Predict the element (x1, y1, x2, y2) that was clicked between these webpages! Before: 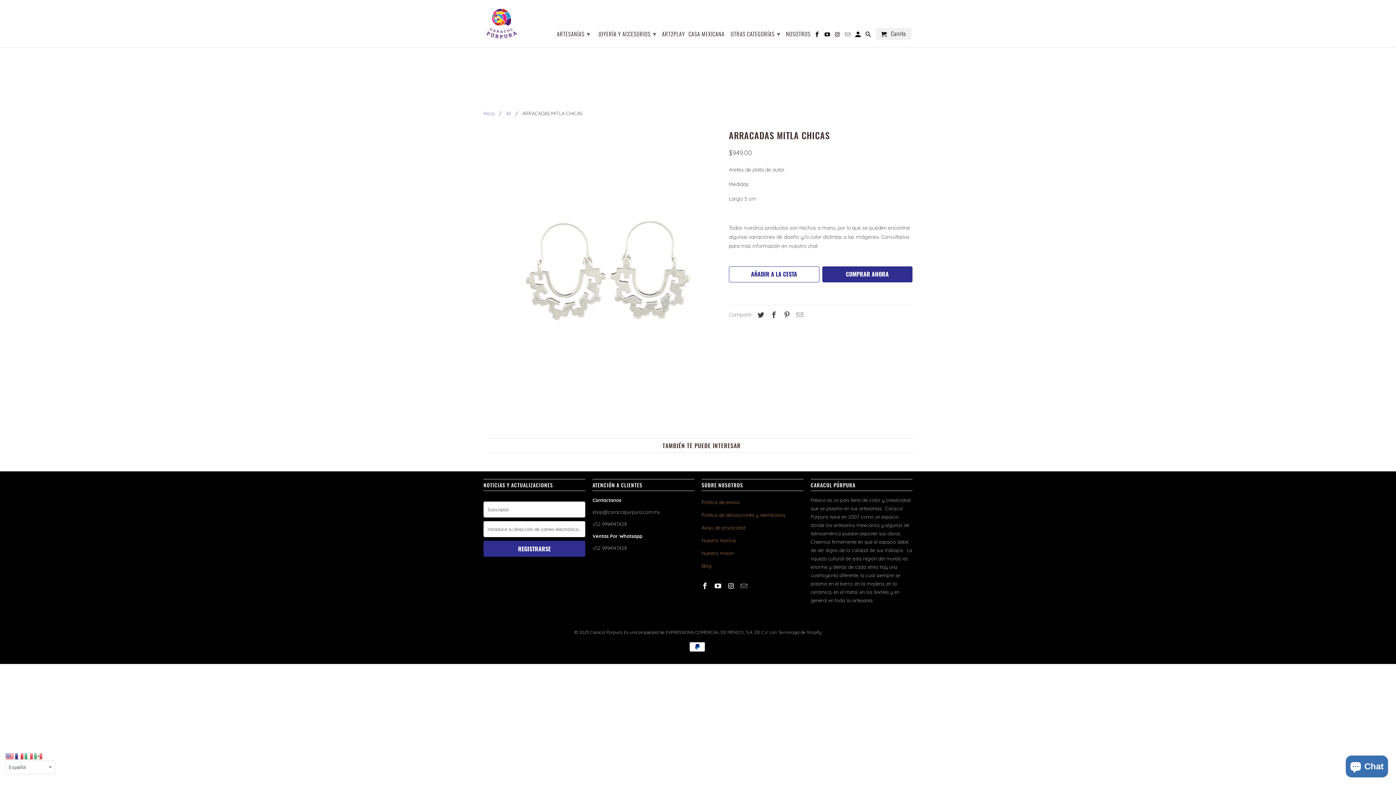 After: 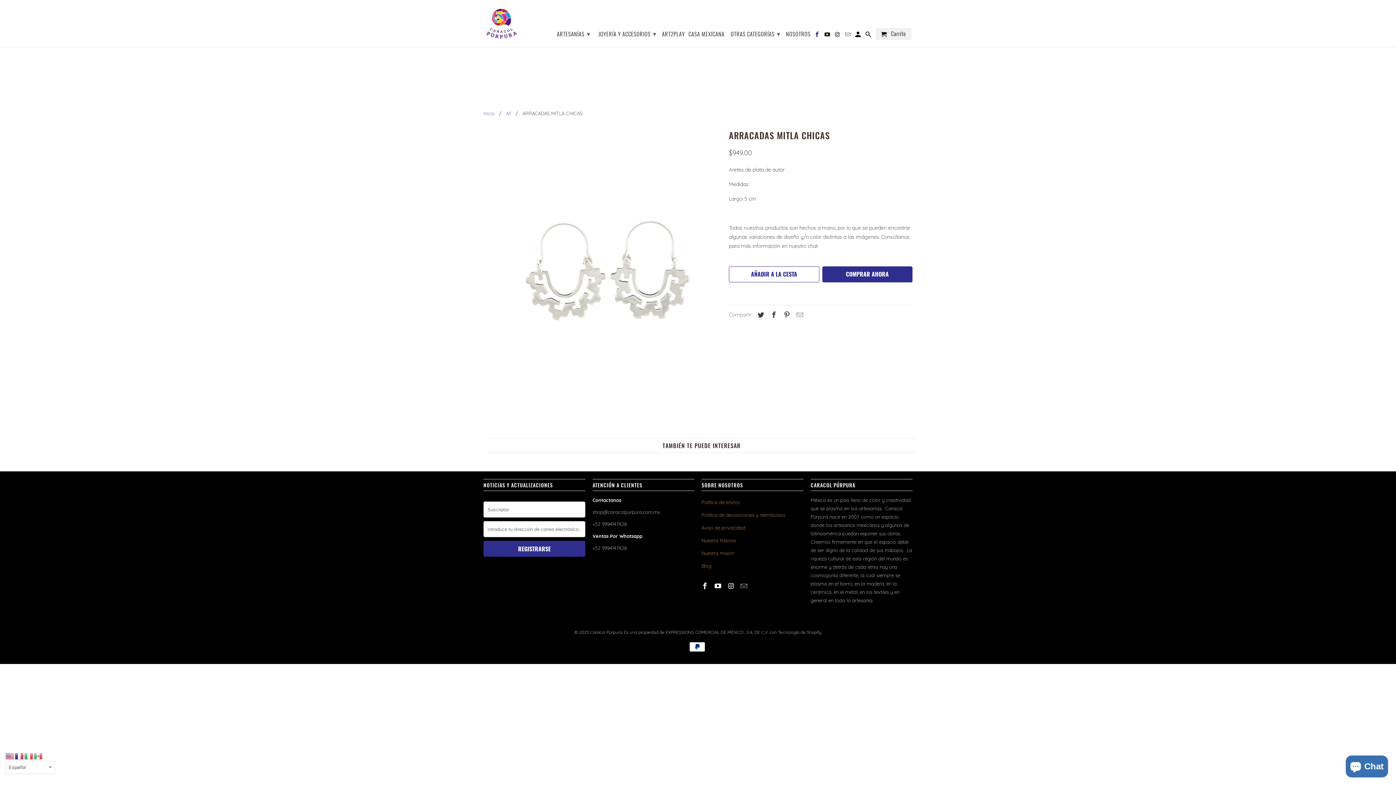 Action: bbox: (814, 30, 821, 40)